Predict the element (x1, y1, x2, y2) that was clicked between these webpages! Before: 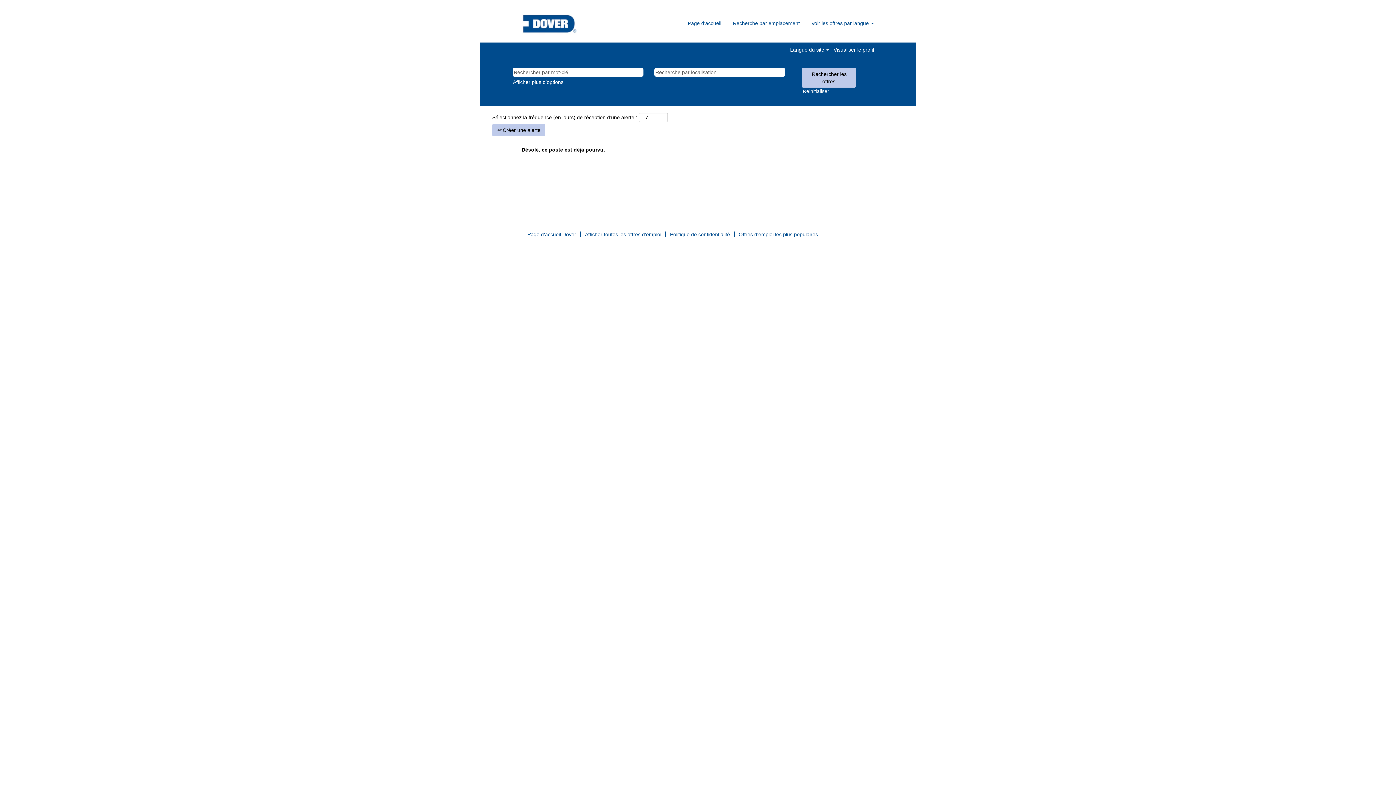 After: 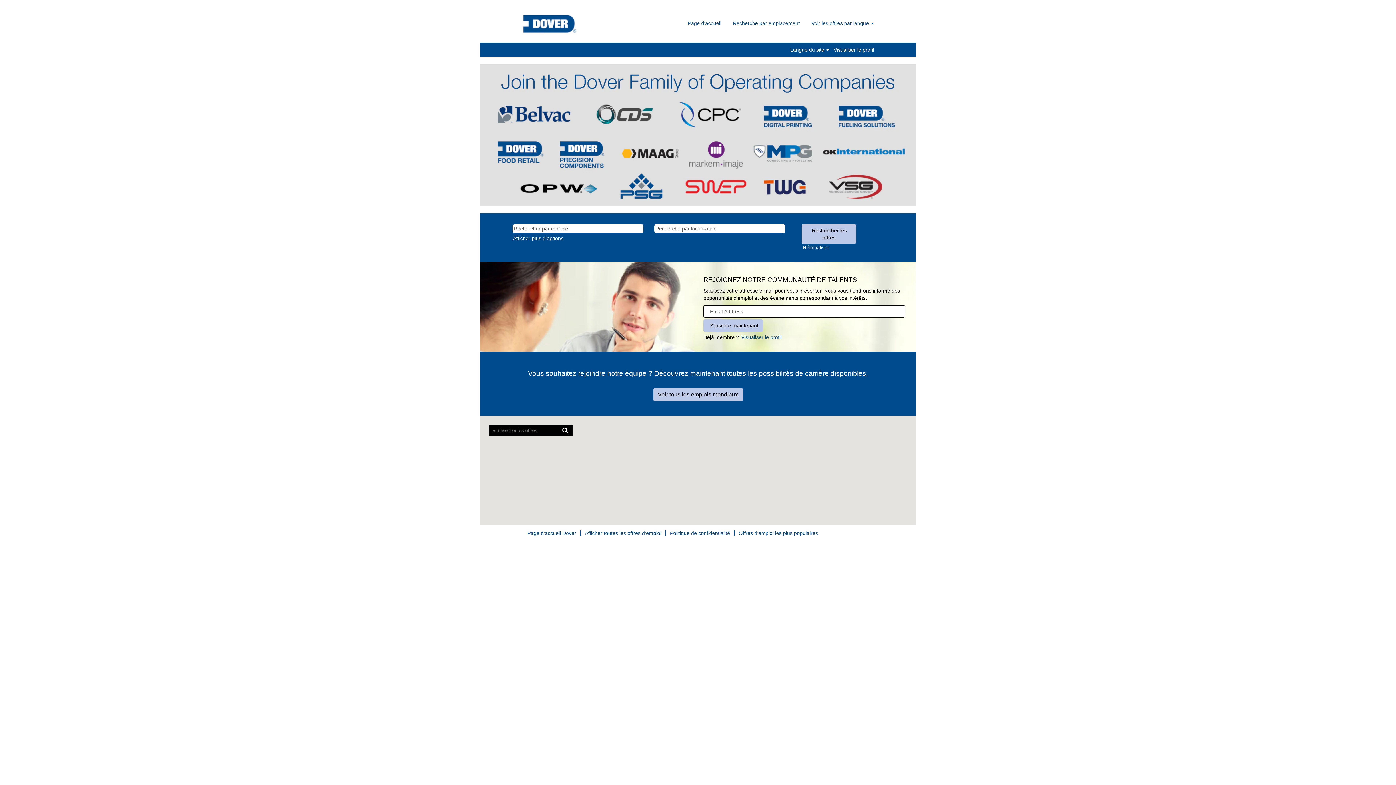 Action: bbox: (521, 10, 577, 35)